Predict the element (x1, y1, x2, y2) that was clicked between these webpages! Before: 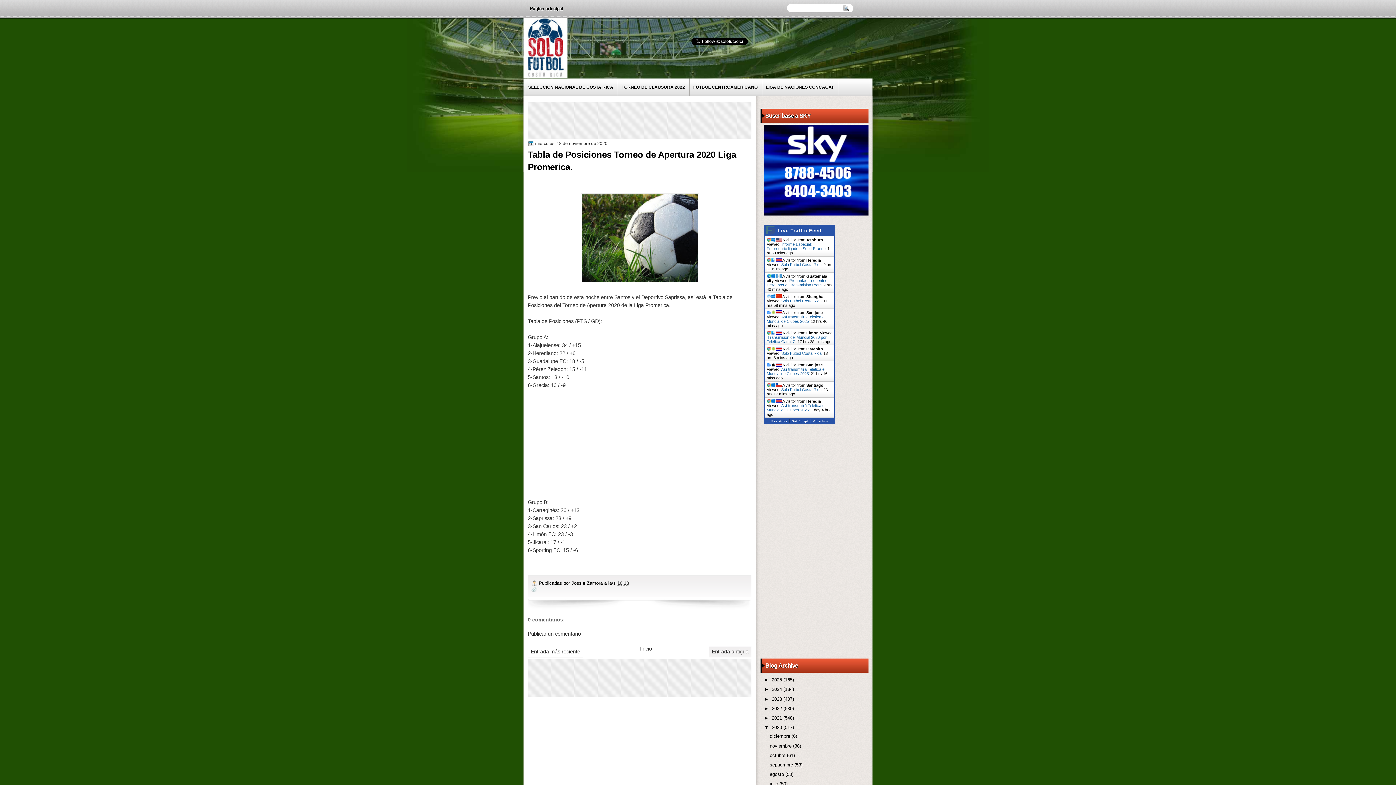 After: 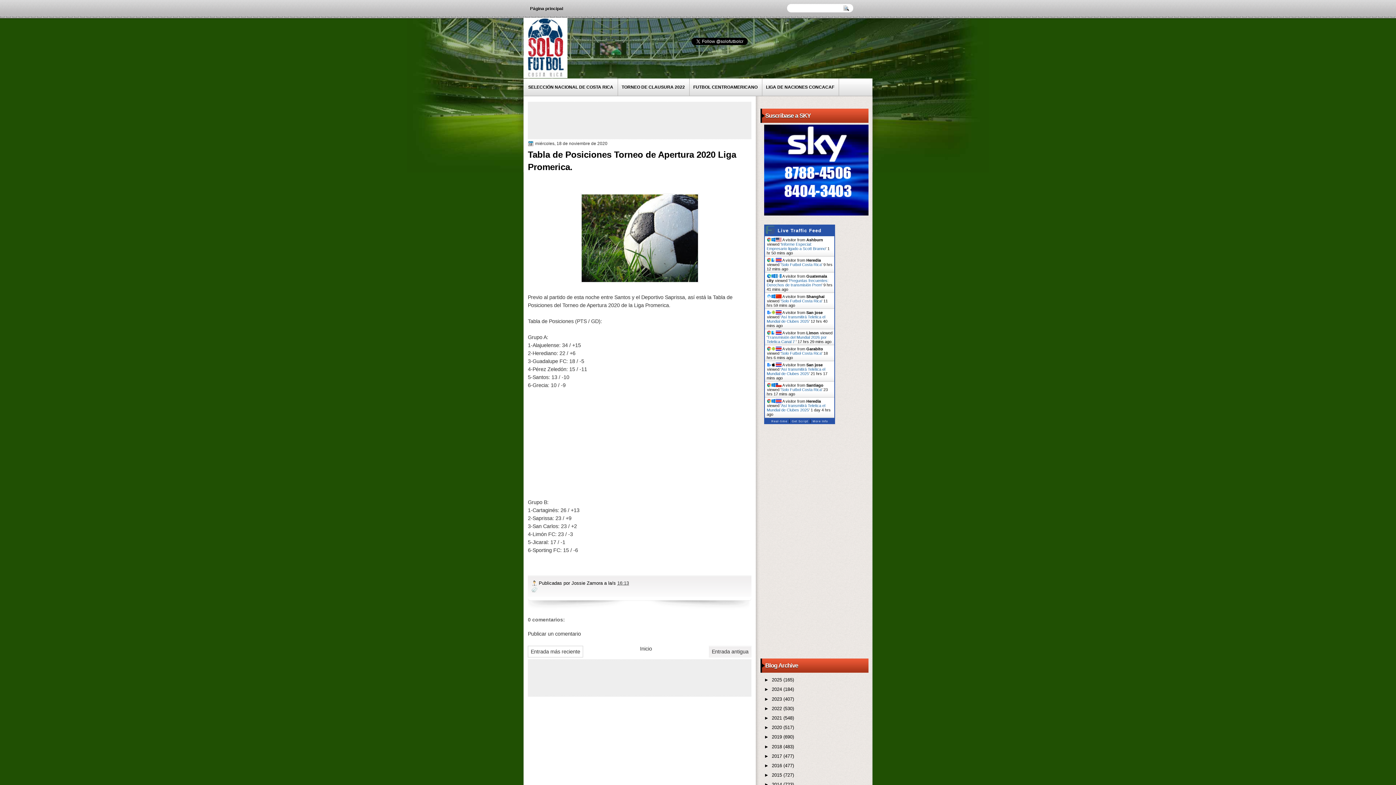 Action: bbox: (764, 725, 772, 730) label: ▼  